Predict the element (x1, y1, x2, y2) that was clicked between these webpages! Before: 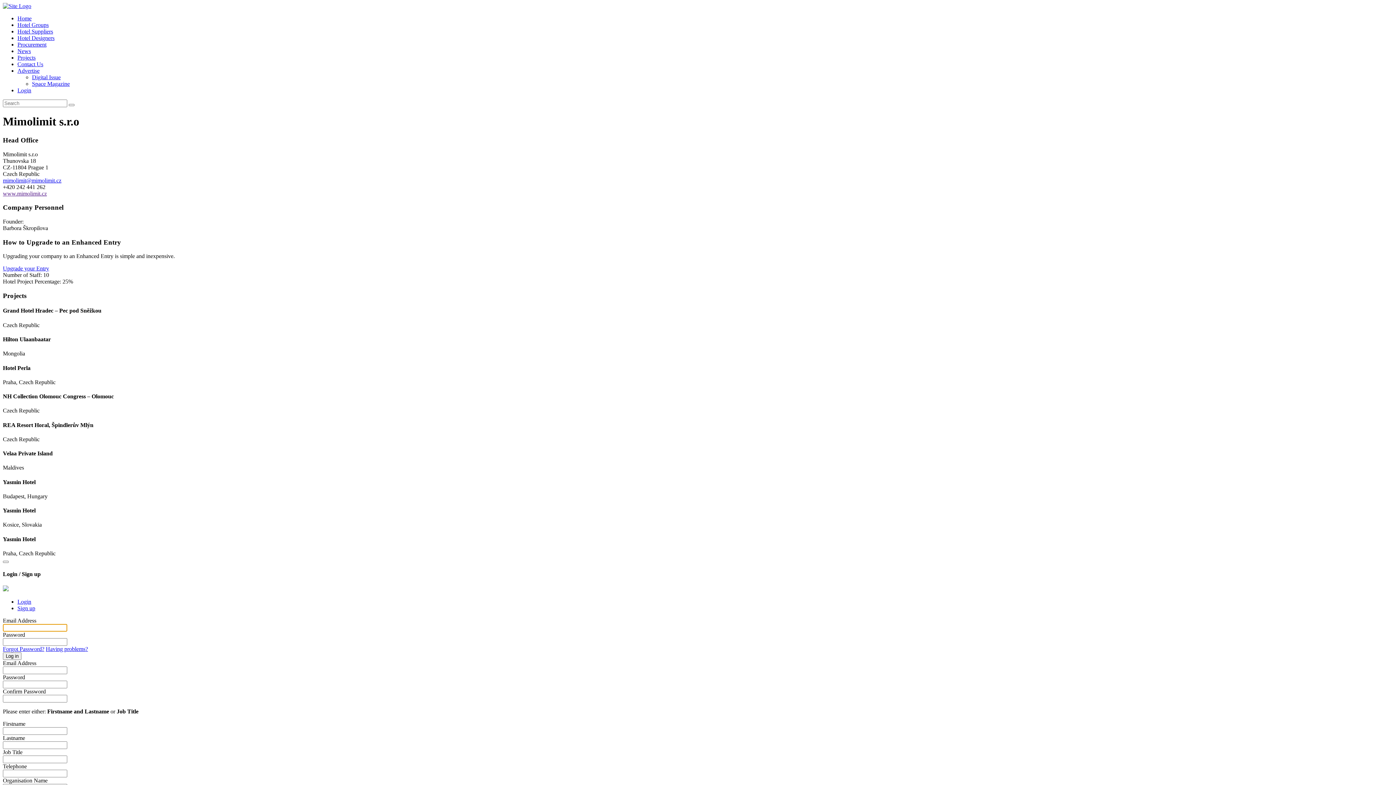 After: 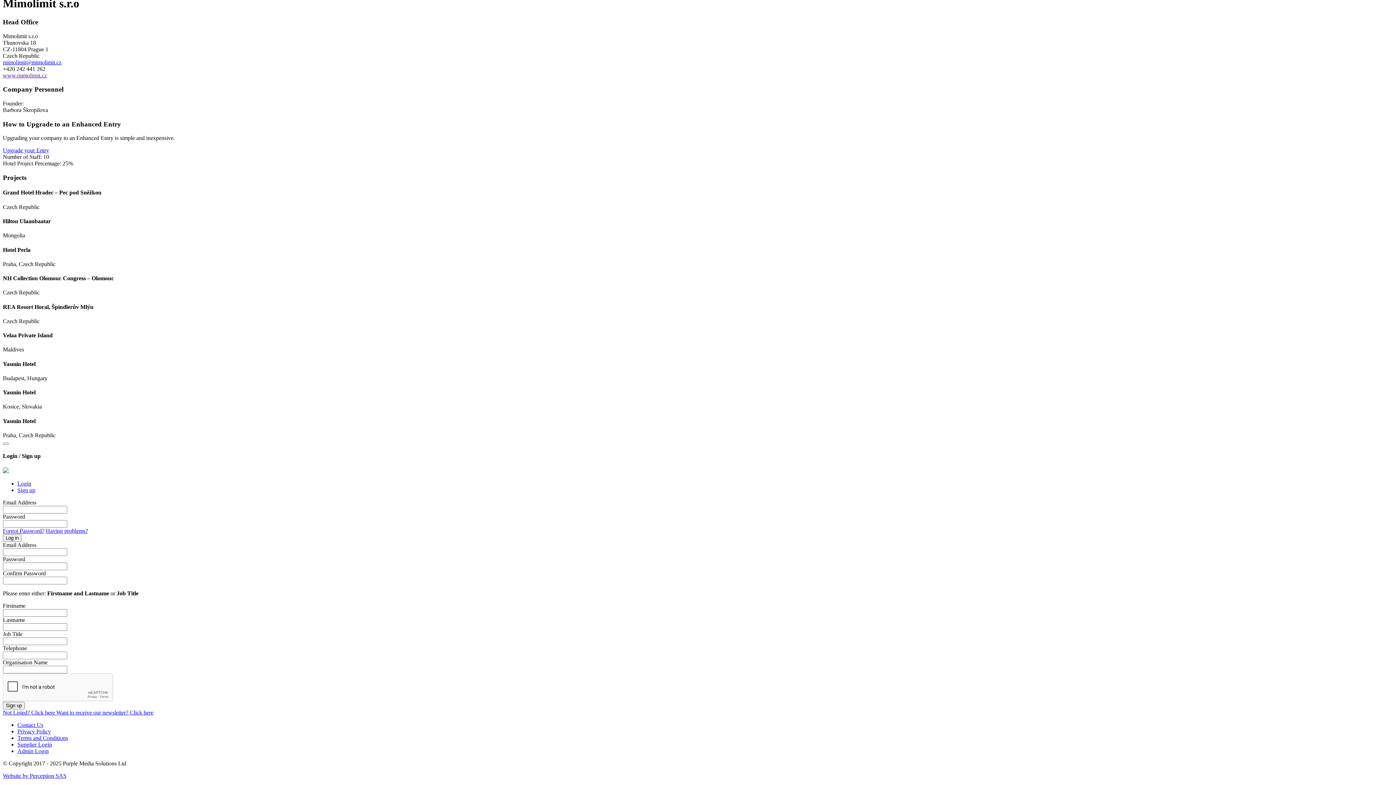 Action: bbox: (17, 598, 31, 604) label: Login